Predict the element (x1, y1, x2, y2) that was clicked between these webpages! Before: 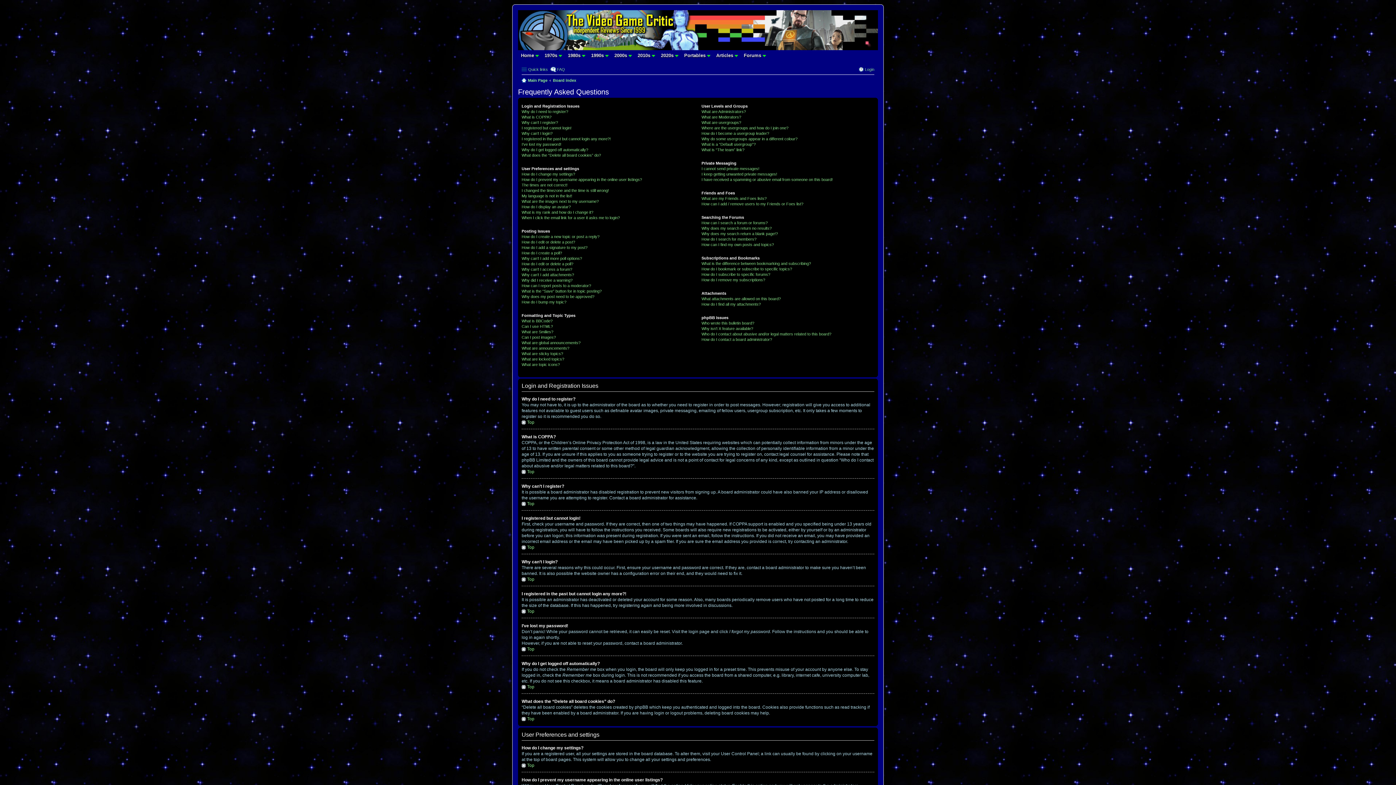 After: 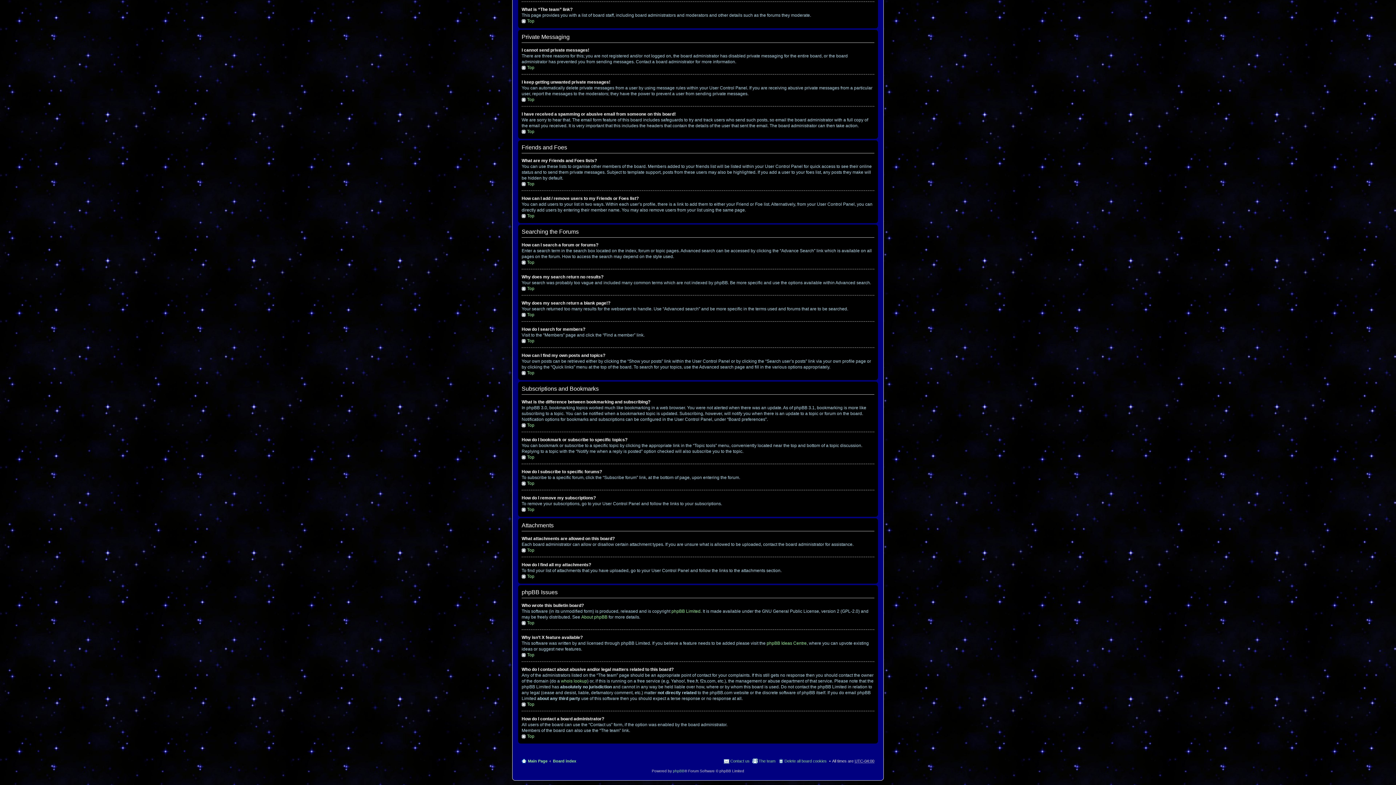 Action: bbox: (701, 337, 772, 341) label: How do I contact a board administrator?